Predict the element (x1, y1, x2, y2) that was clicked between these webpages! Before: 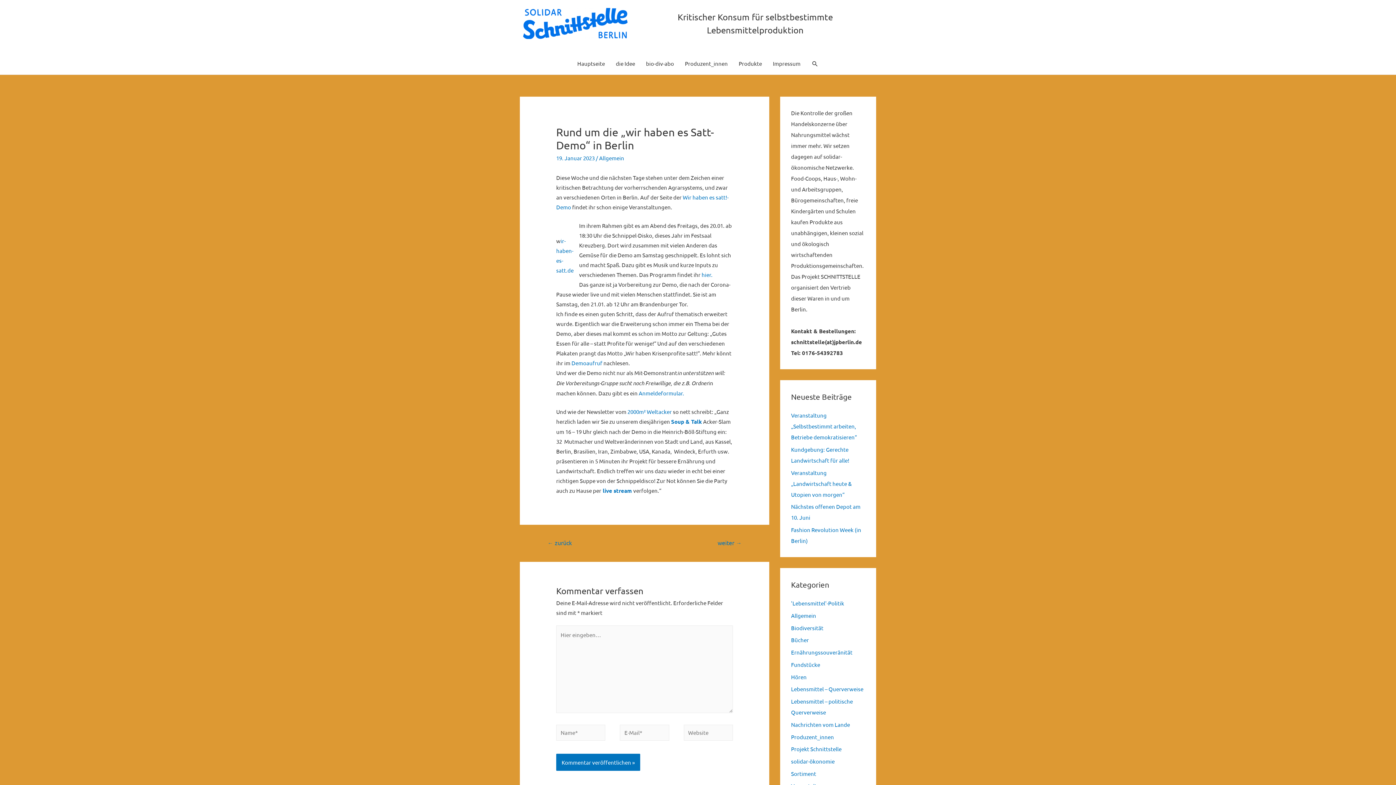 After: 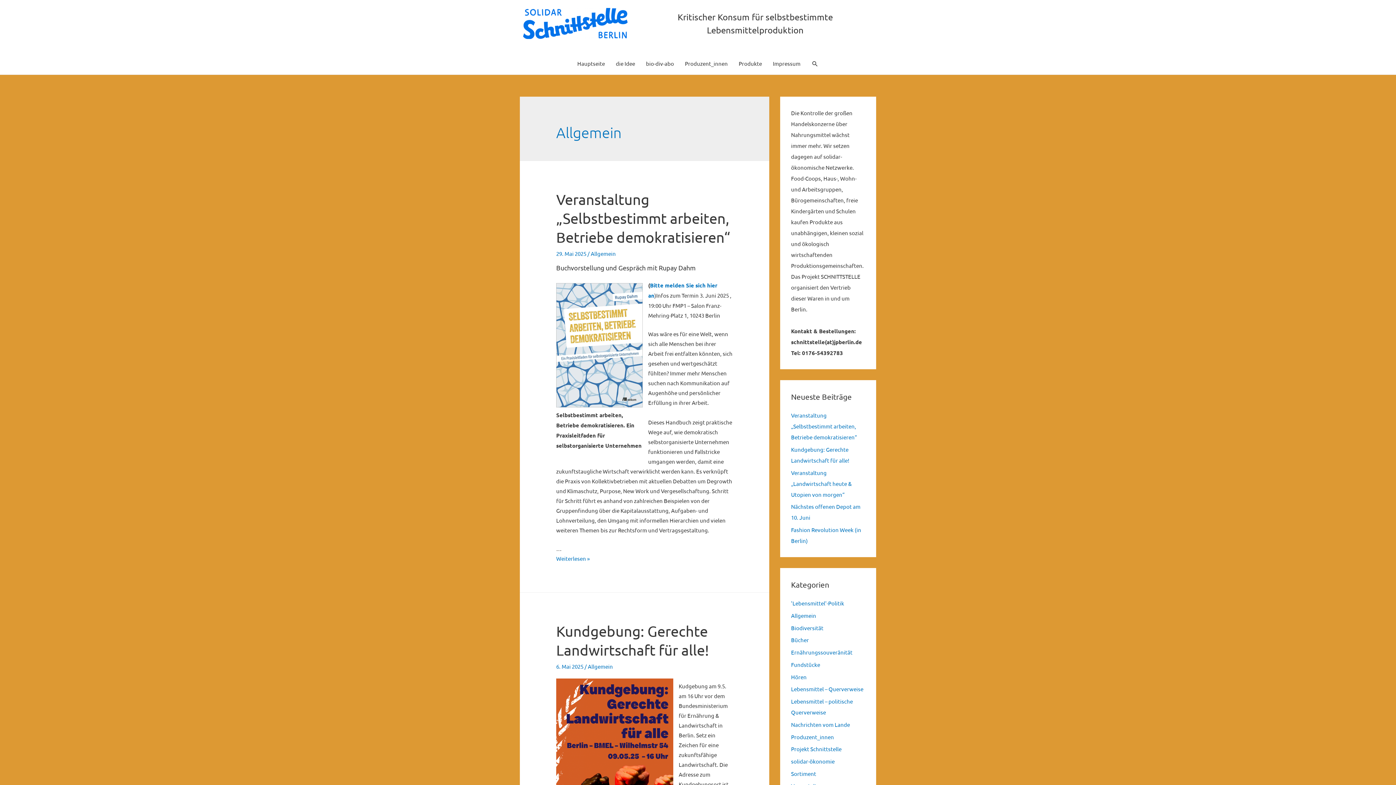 Action: label: Allgemein bbox: (791, 612, 816, 619)